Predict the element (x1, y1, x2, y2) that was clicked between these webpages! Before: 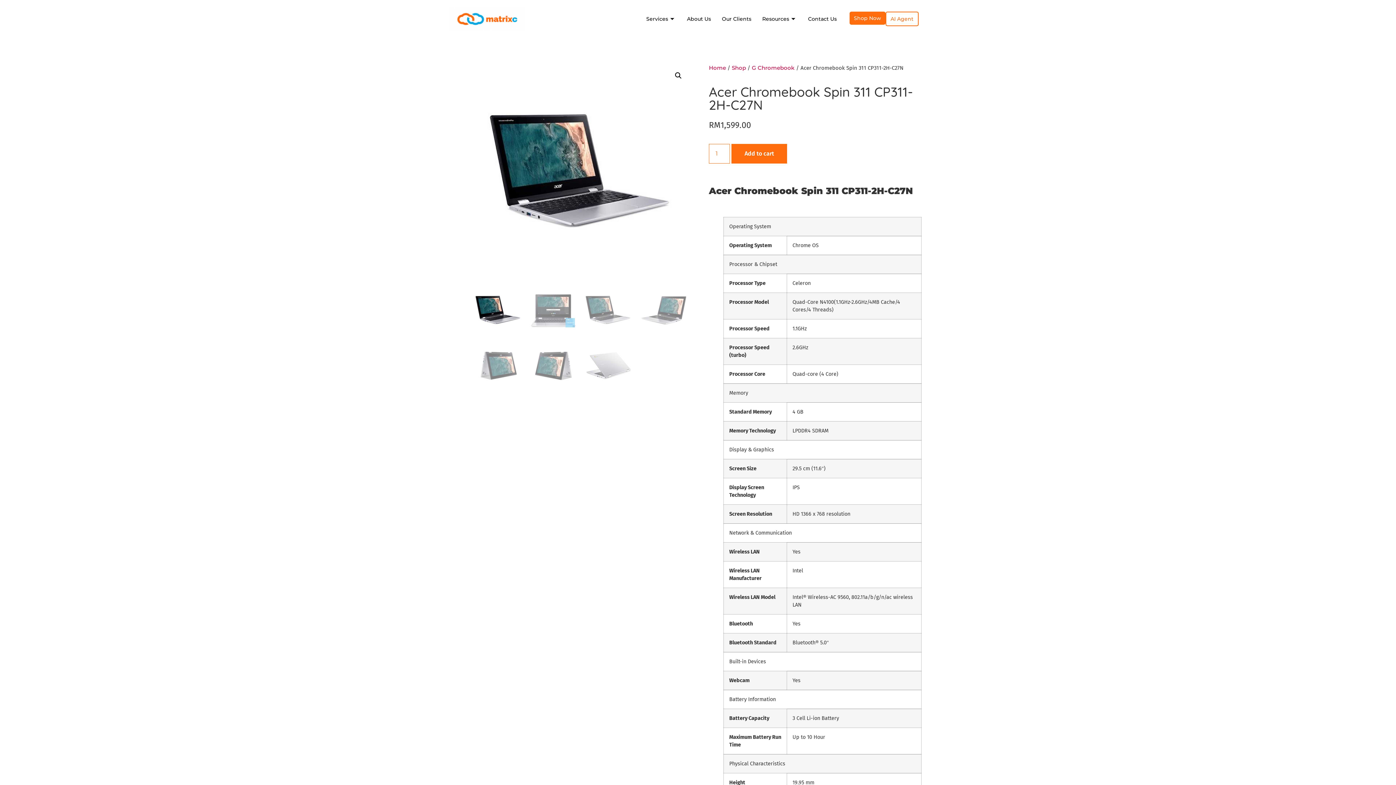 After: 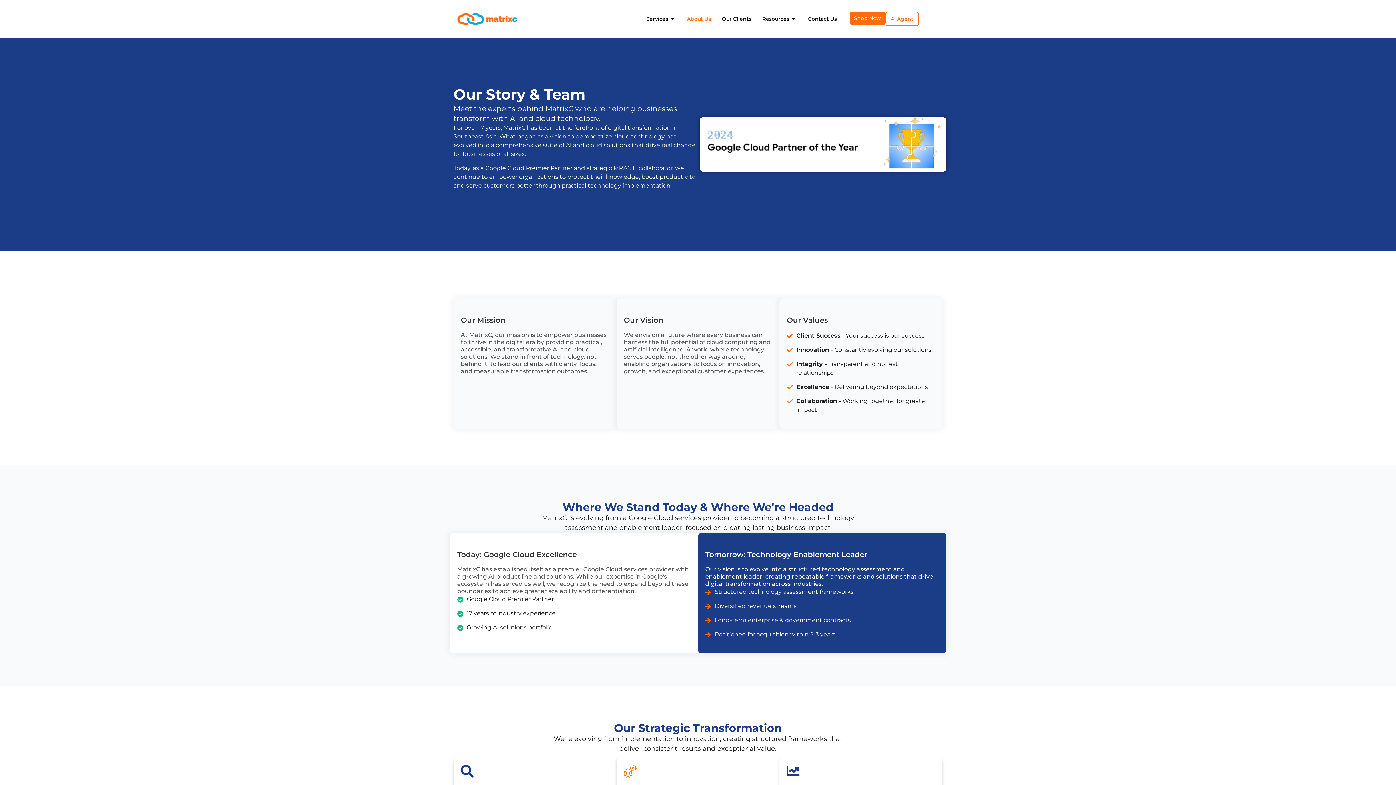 Action: label: About Us bbox: (681, 10, 716, 26)